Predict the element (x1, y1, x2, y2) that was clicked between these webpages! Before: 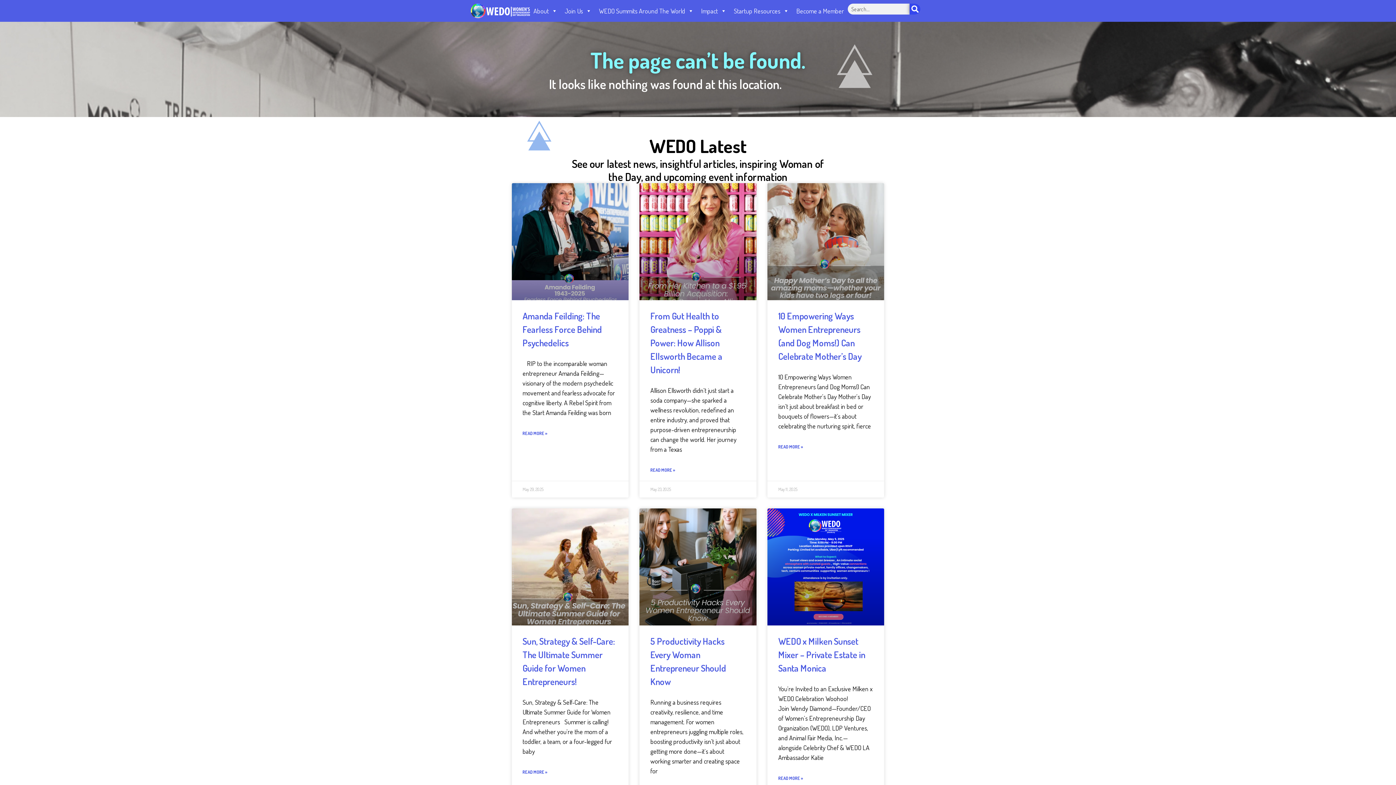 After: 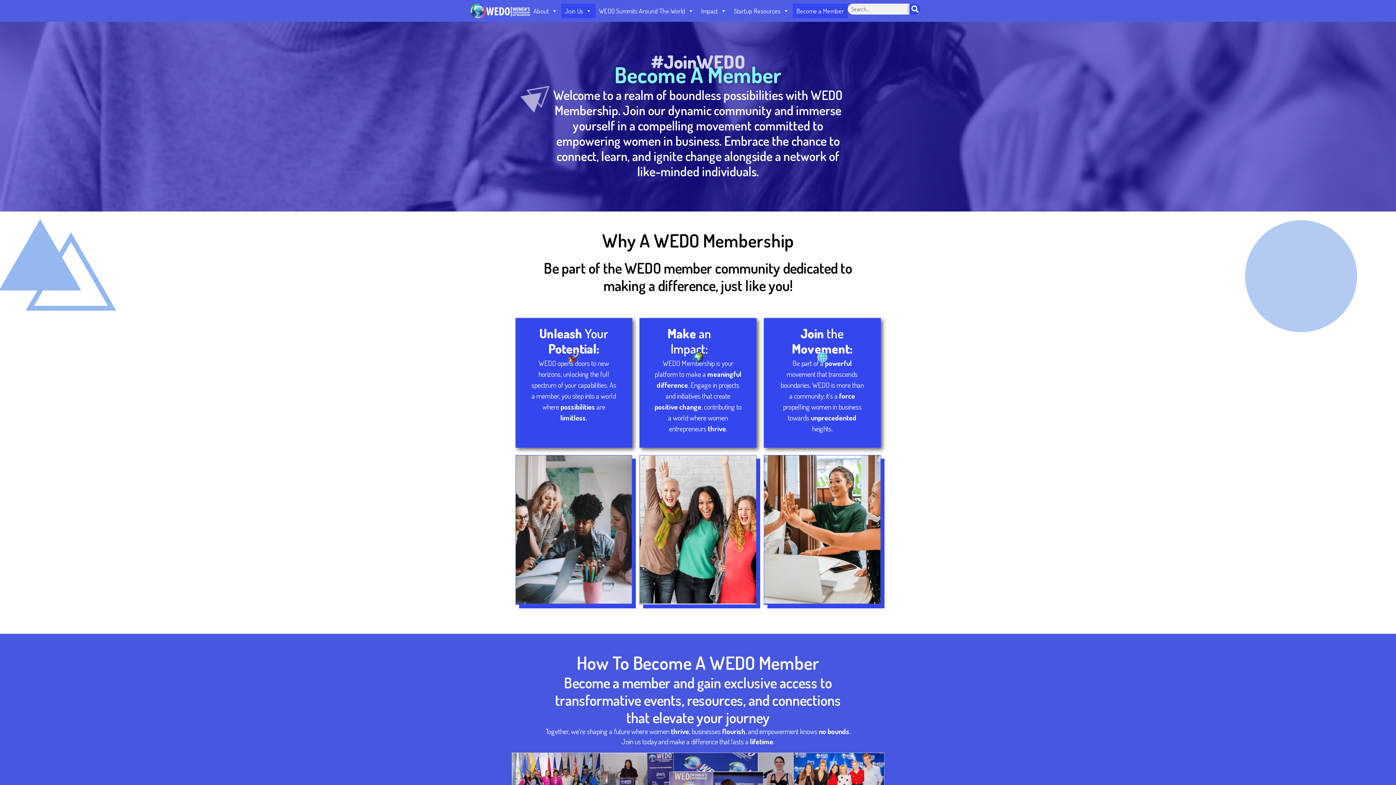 Action: bbox: (792, 3, 847, 18) label: Become a Member